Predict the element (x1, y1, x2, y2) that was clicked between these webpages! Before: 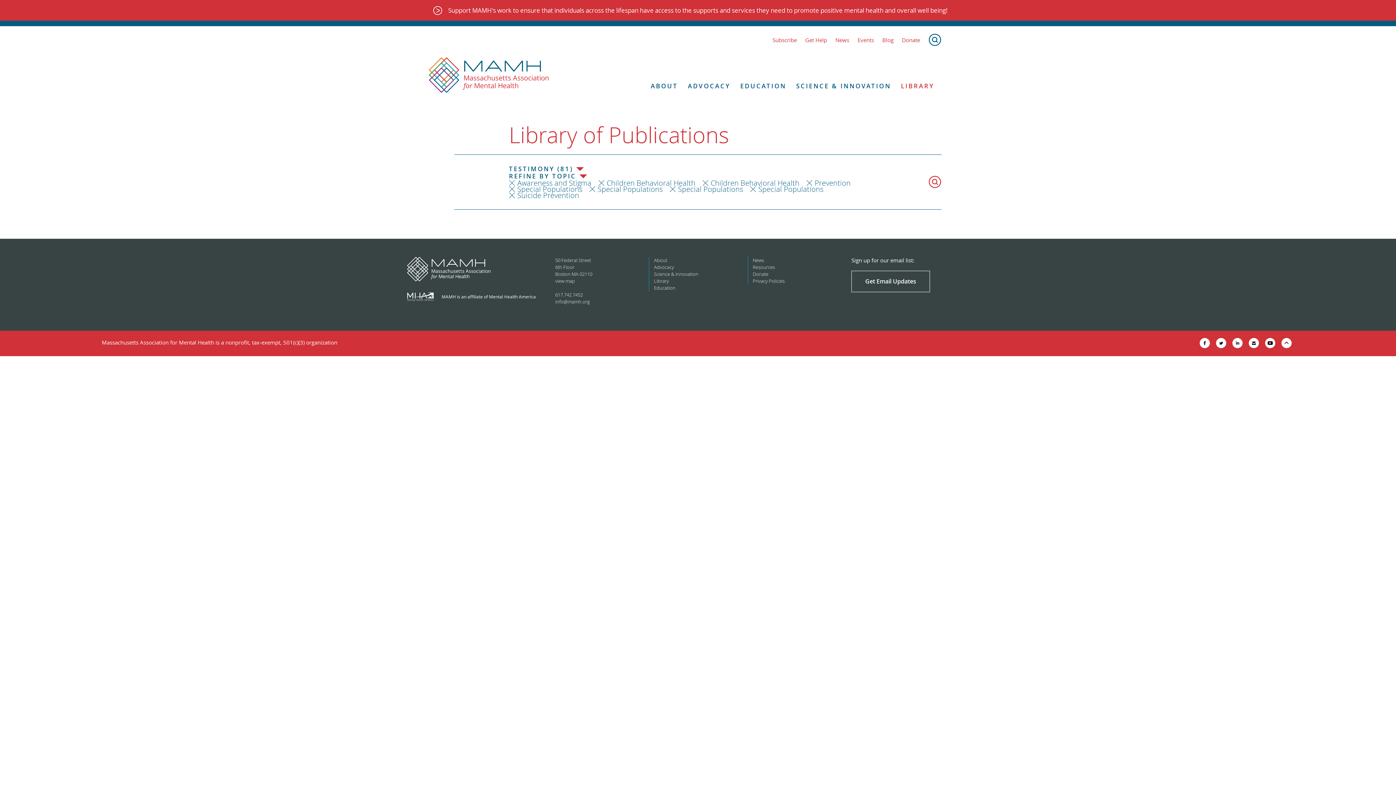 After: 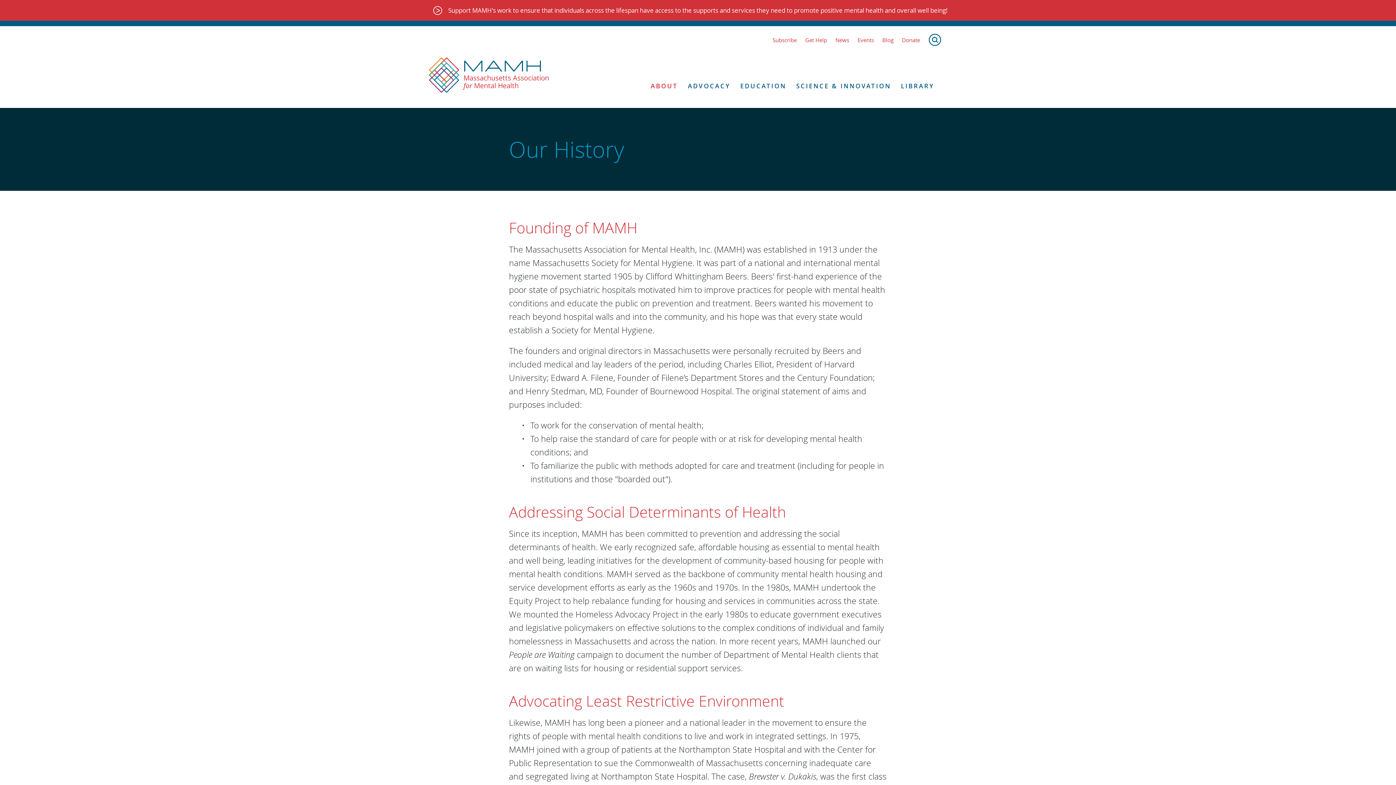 Action: bbox: (654, 257, 742, 263) label: About